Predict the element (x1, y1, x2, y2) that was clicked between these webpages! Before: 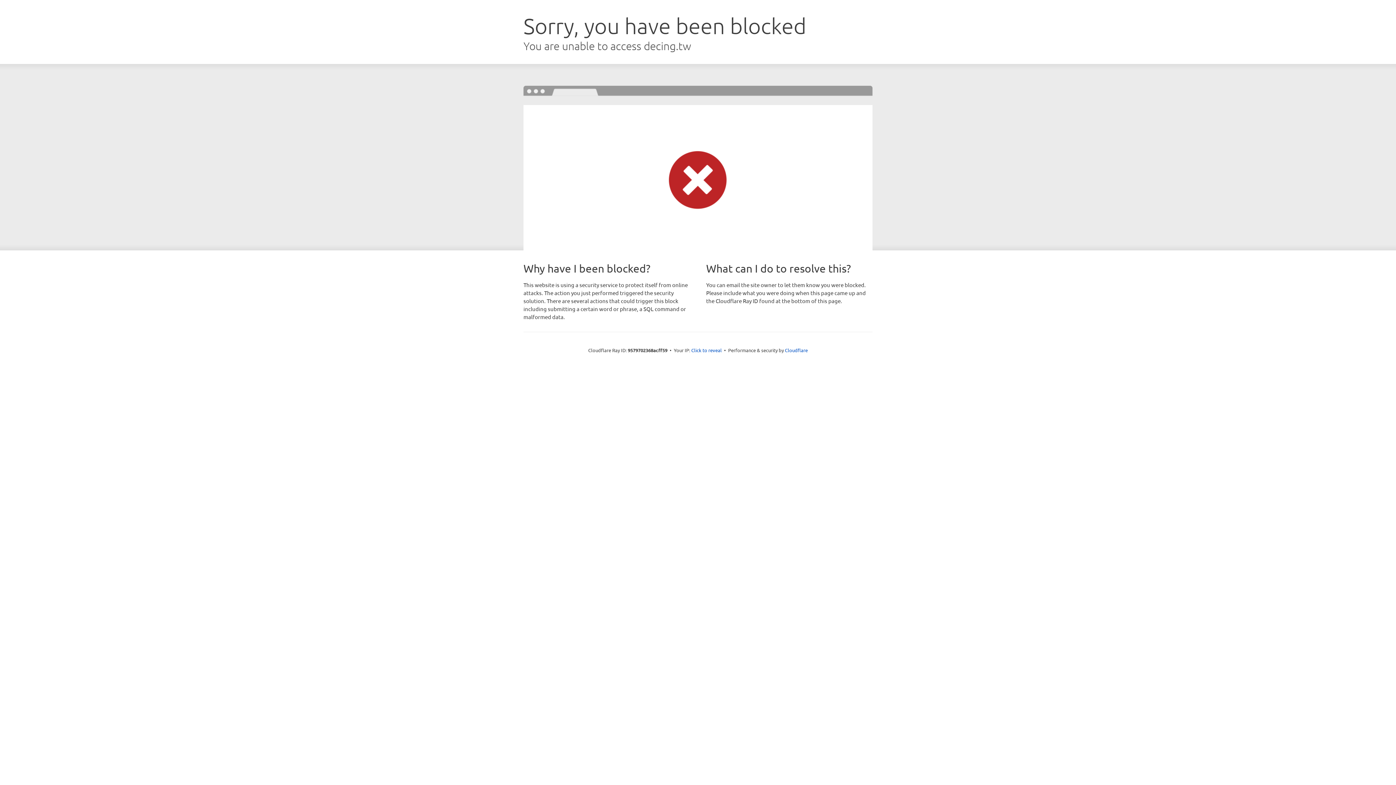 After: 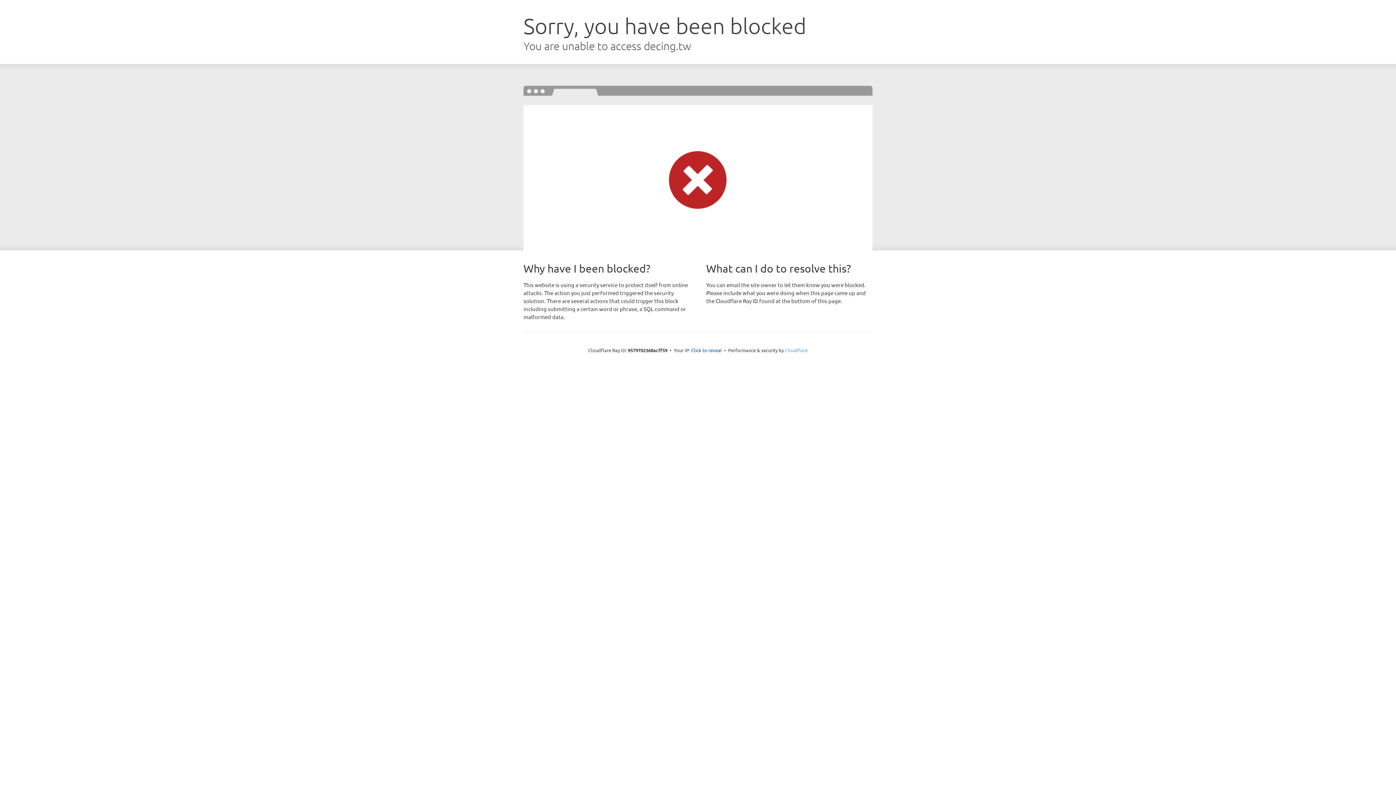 Action: bbox: (785, 347, 808, 353) label: Cloudflare